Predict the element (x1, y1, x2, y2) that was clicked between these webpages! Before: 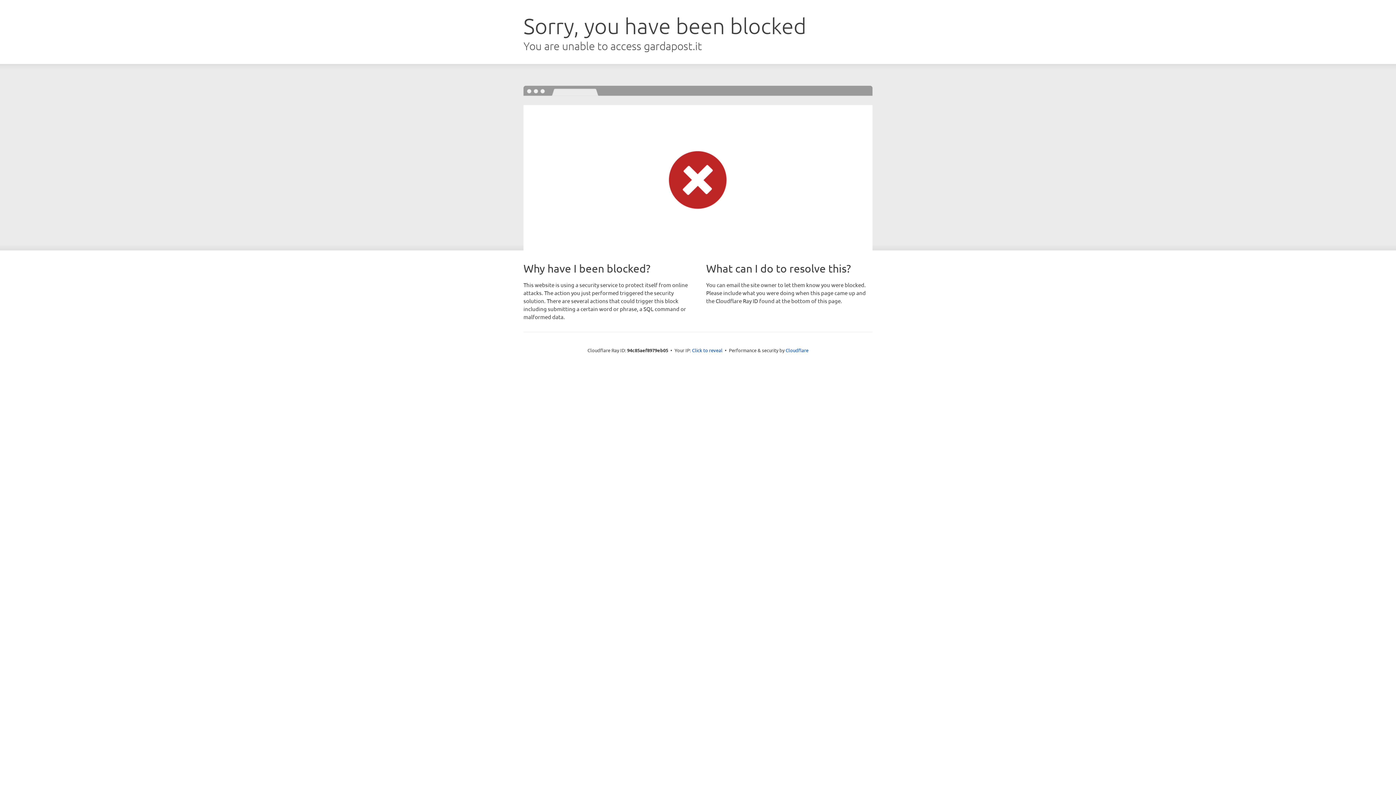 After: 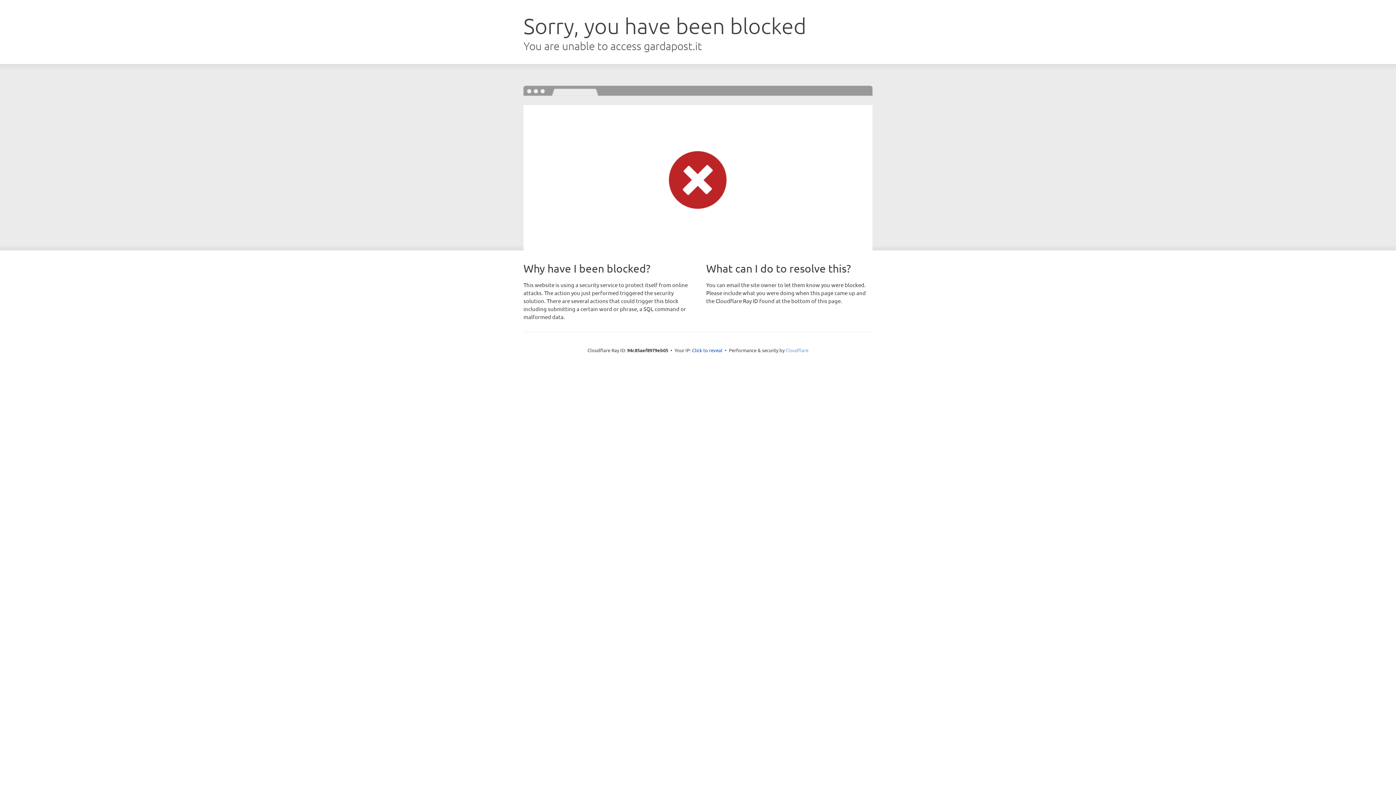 Action: bbox: (785, 347, 808, 353) label: Cloudflare